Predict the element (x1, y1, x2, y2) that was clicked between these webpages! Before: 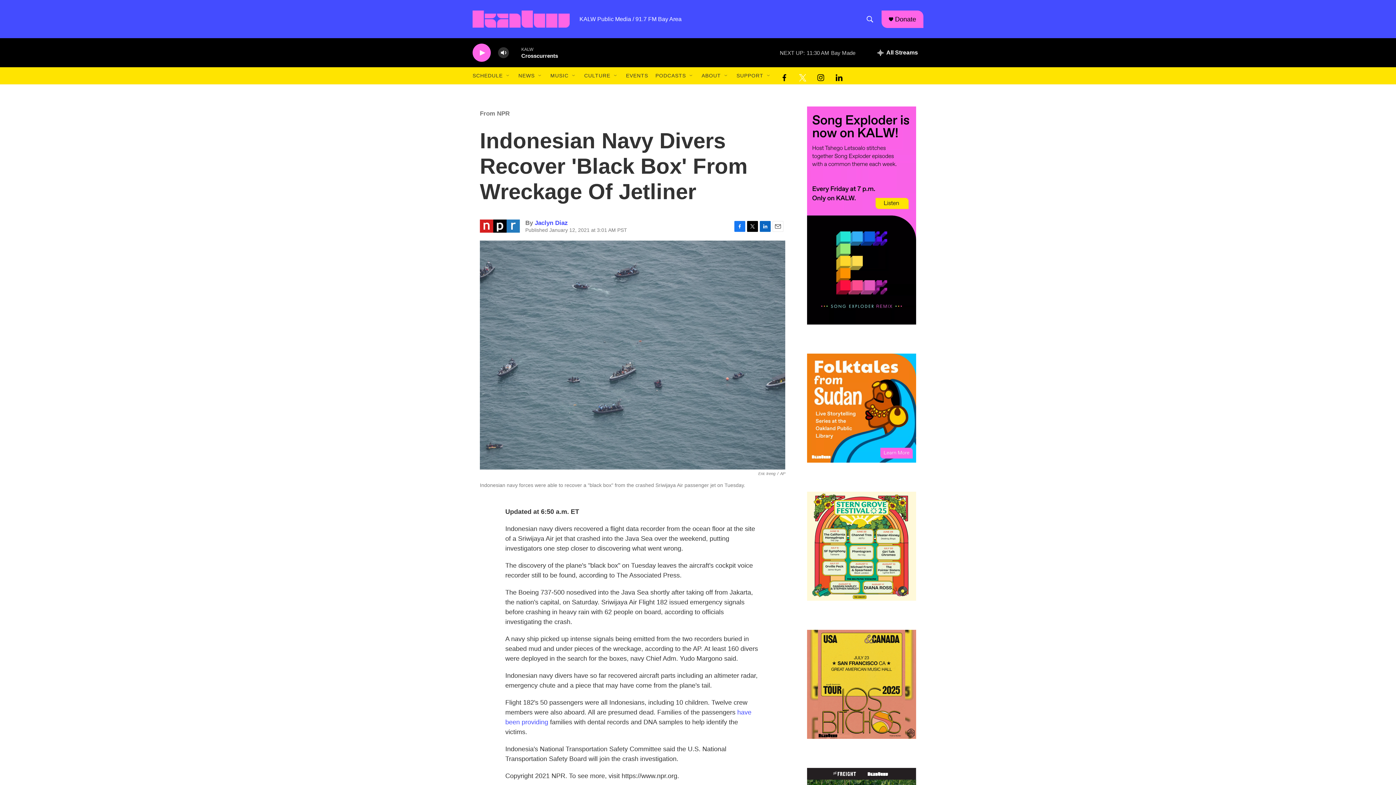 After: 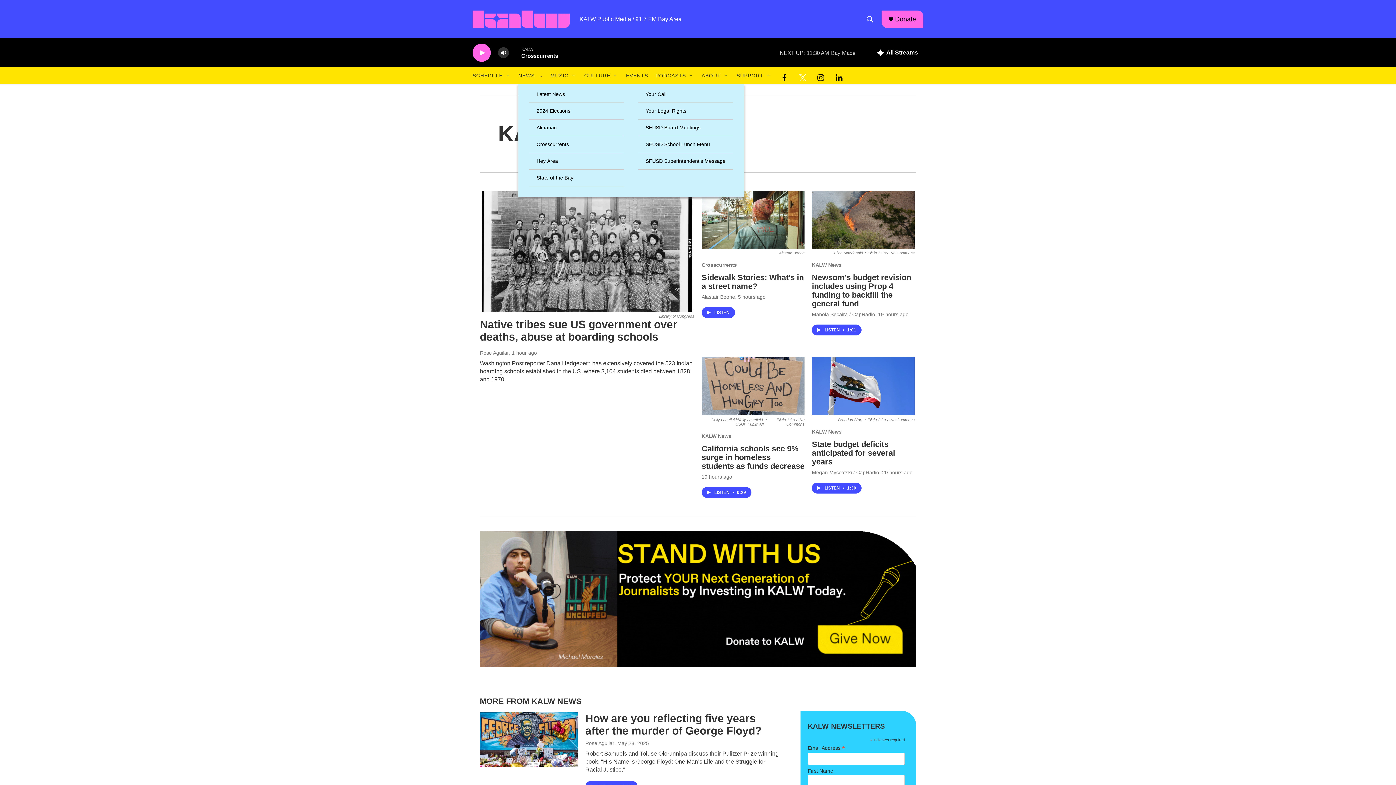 Action: label: NEWS bbox: (518, 67, 534, 84)